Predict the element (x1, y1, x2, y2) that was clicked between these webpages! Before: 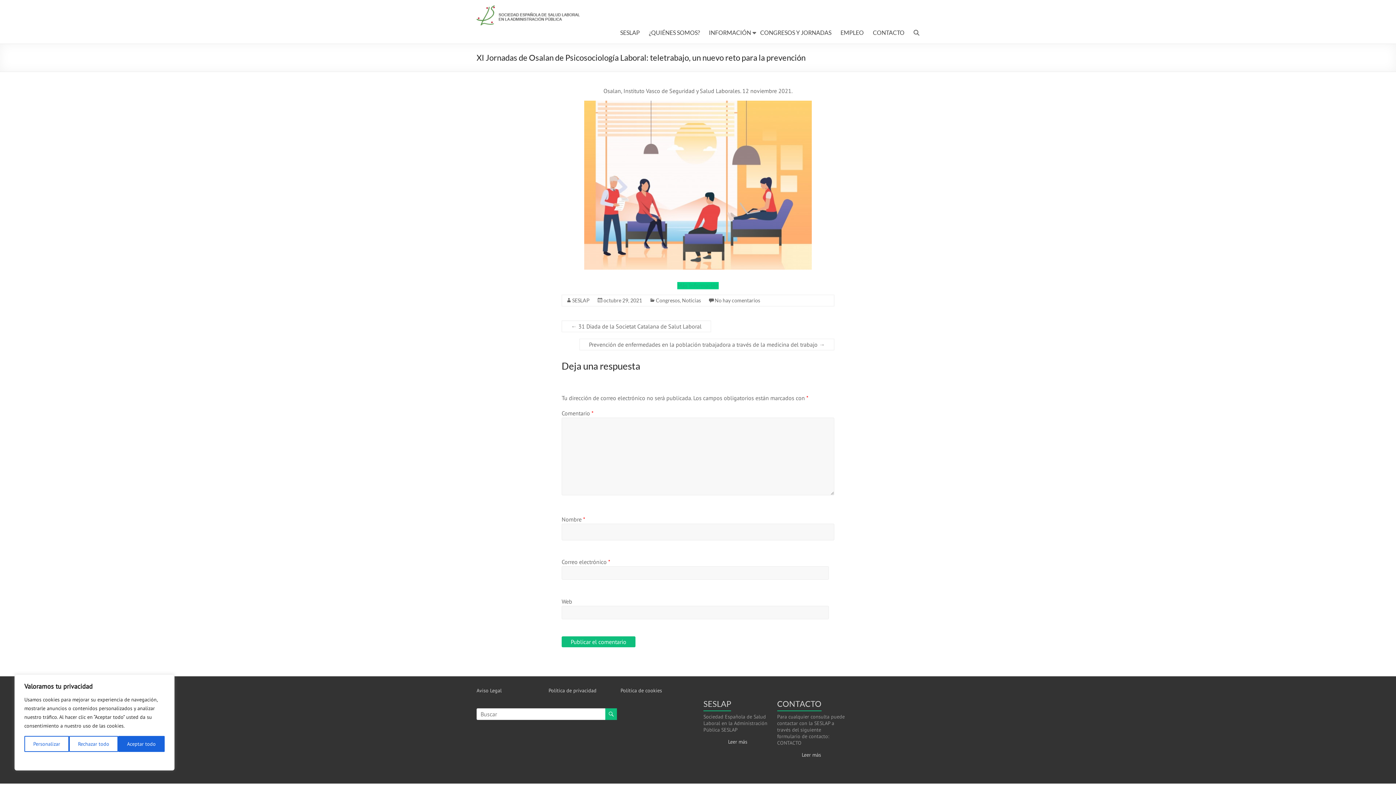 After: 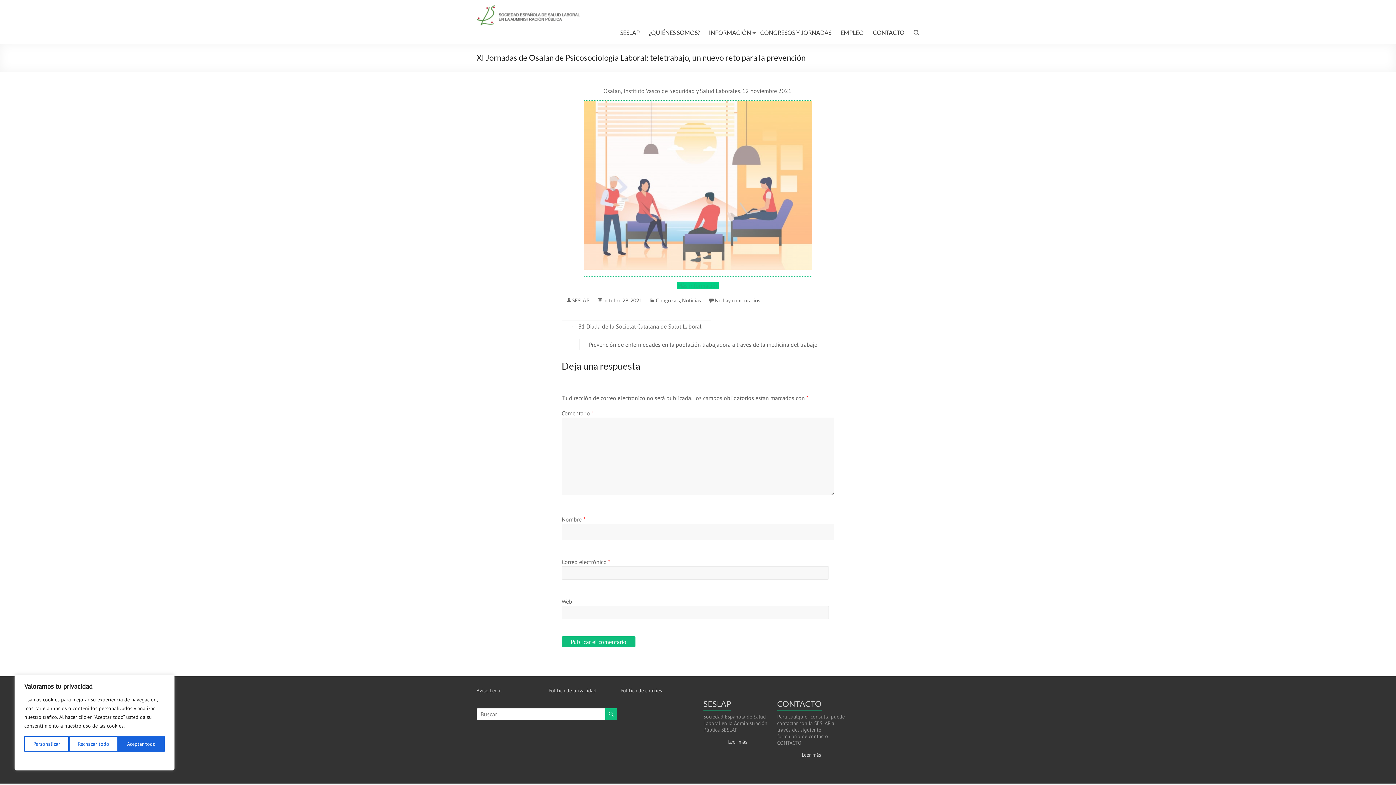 Action: bbox: (584, 100, 812, 276)